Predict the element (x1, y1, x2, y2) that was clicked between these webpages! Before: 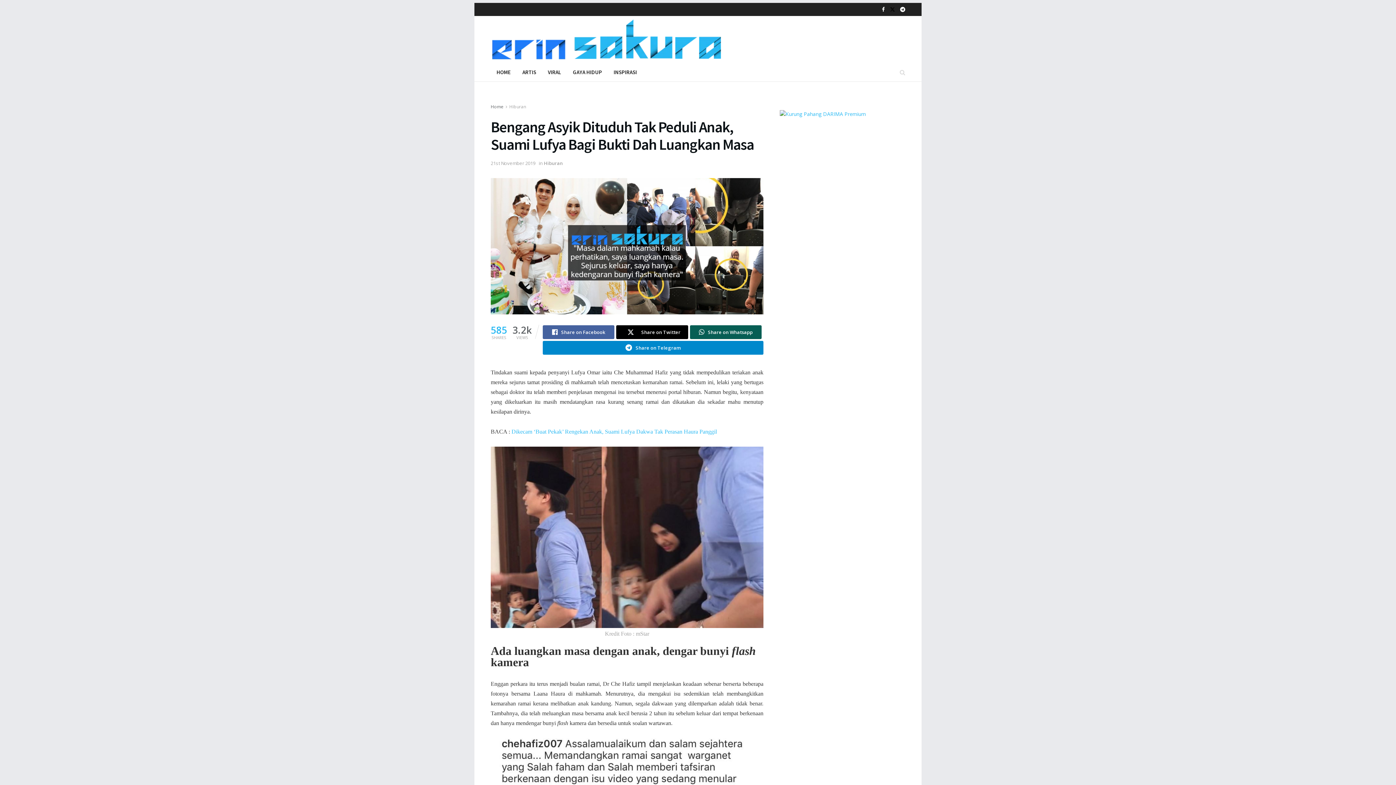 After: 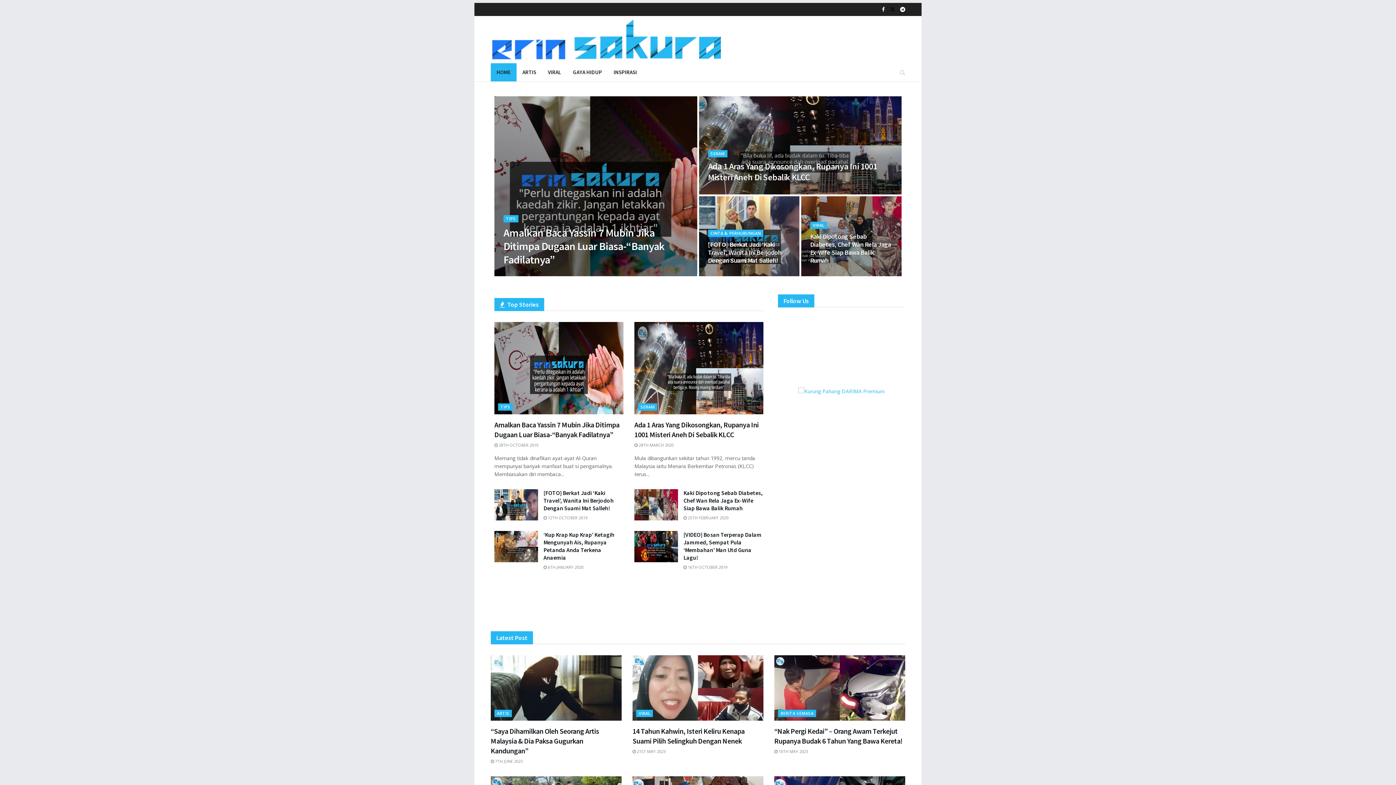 Action: label: Visit Homepage bbox: (490, 18, 722, 60)